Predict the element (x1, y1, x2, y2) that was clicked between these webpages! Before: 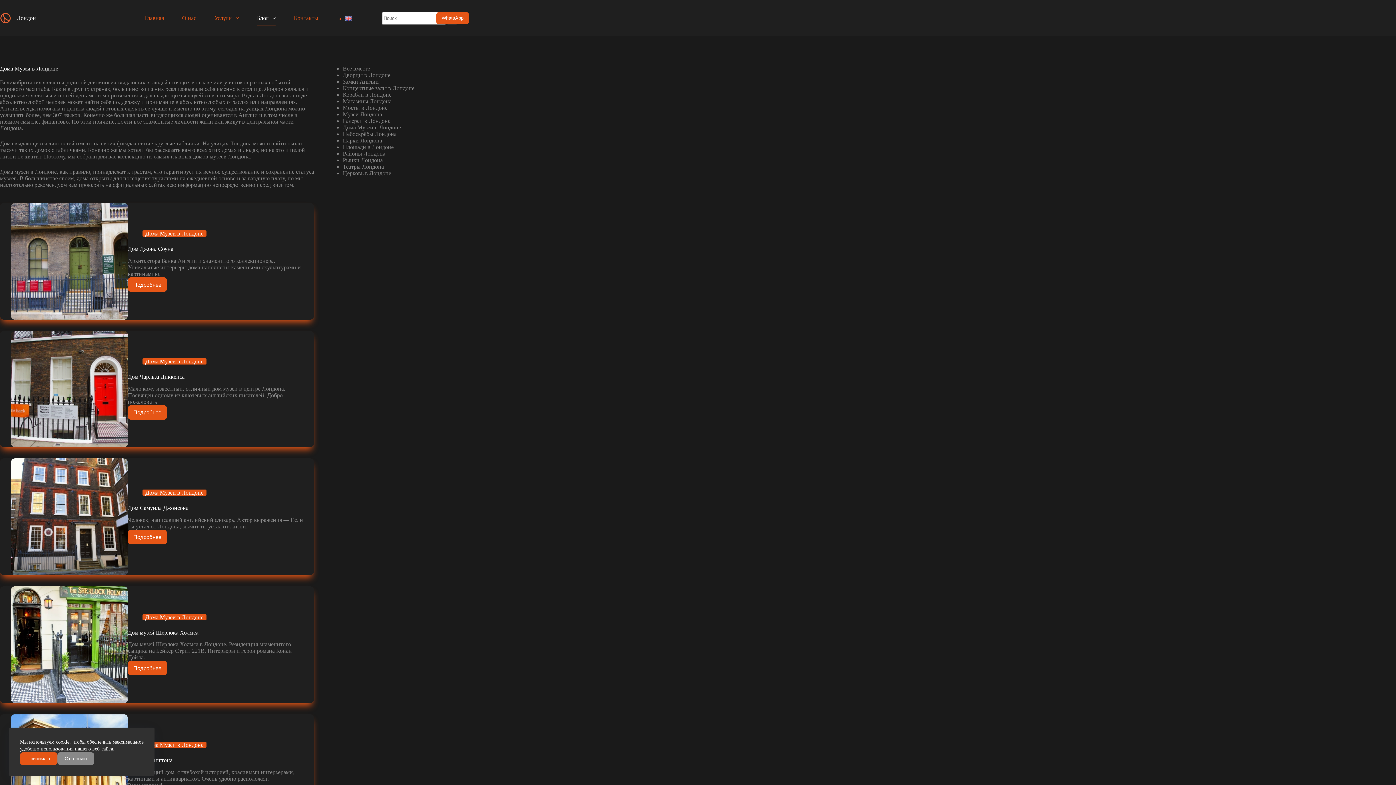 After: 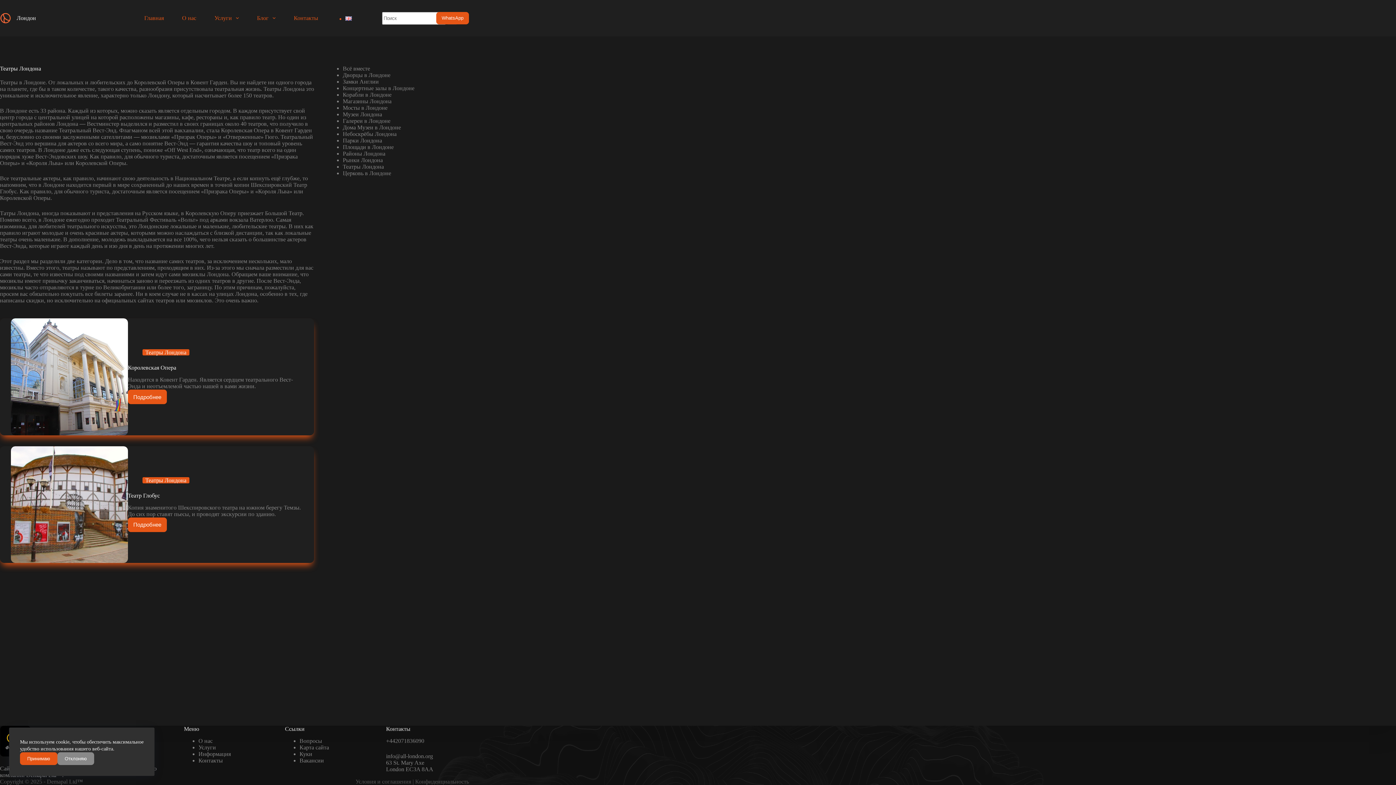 Action: bbox: (342, 163, 384, 169) label: Театры Лондона